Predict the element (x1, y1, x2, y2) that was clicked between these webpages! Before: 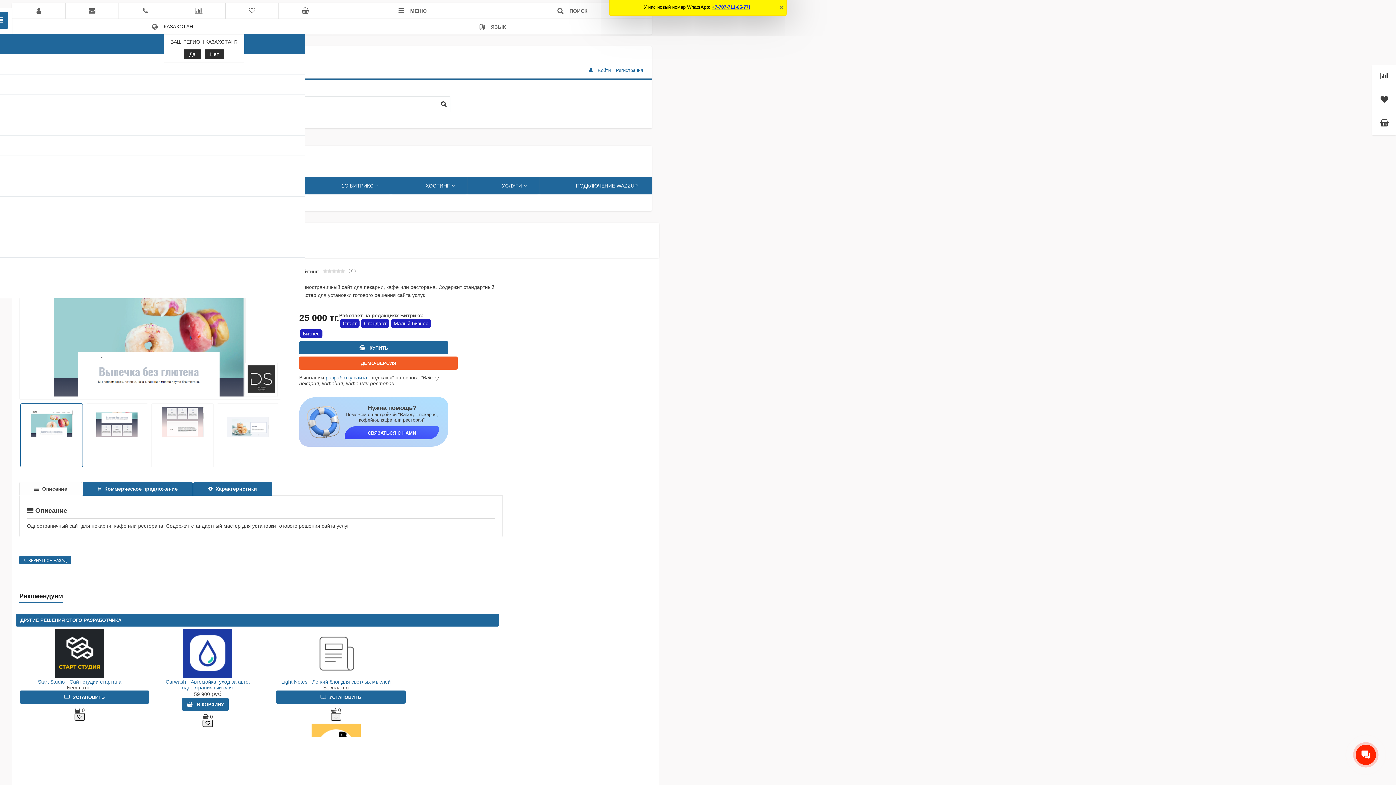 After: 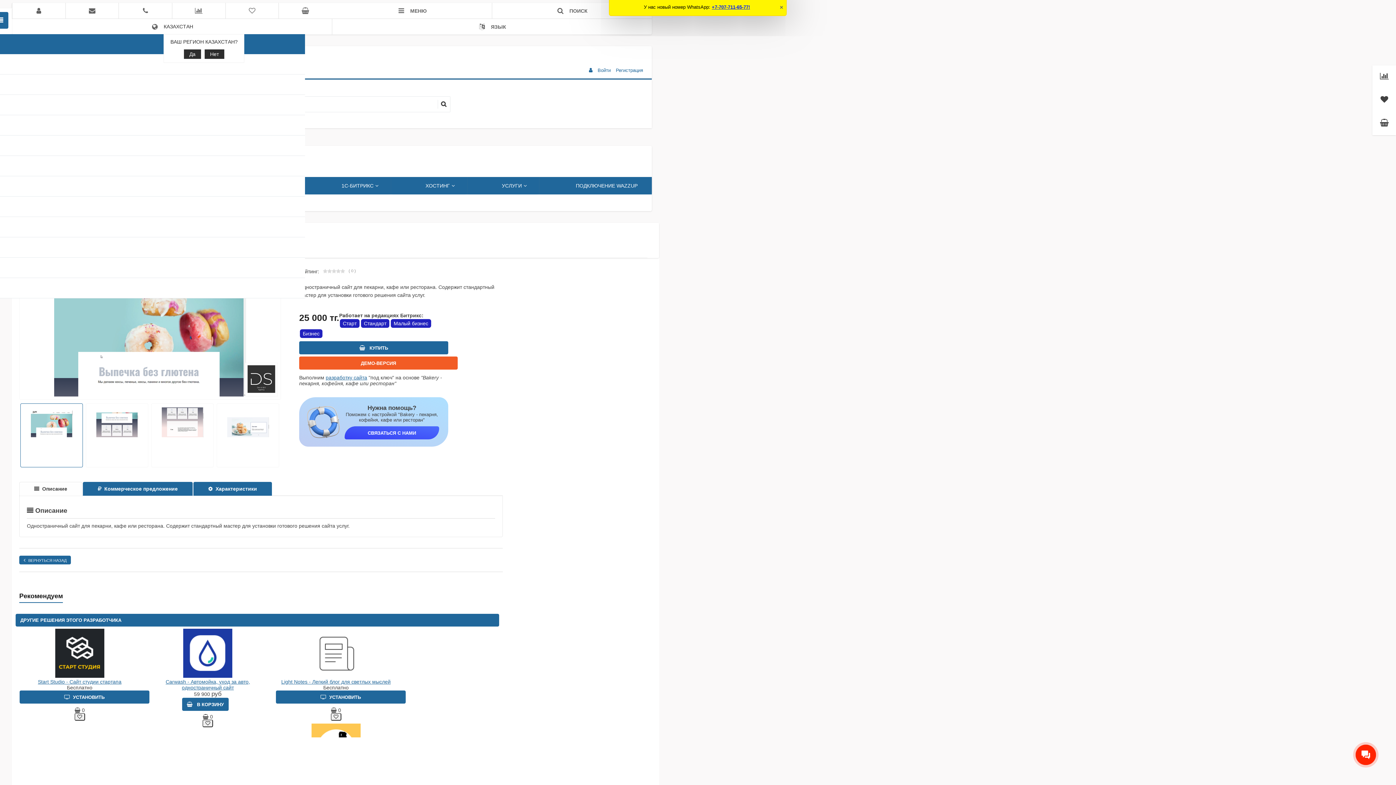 Action: label: +7-707-711-65-77! bbox: (712, 4, 750, 9)